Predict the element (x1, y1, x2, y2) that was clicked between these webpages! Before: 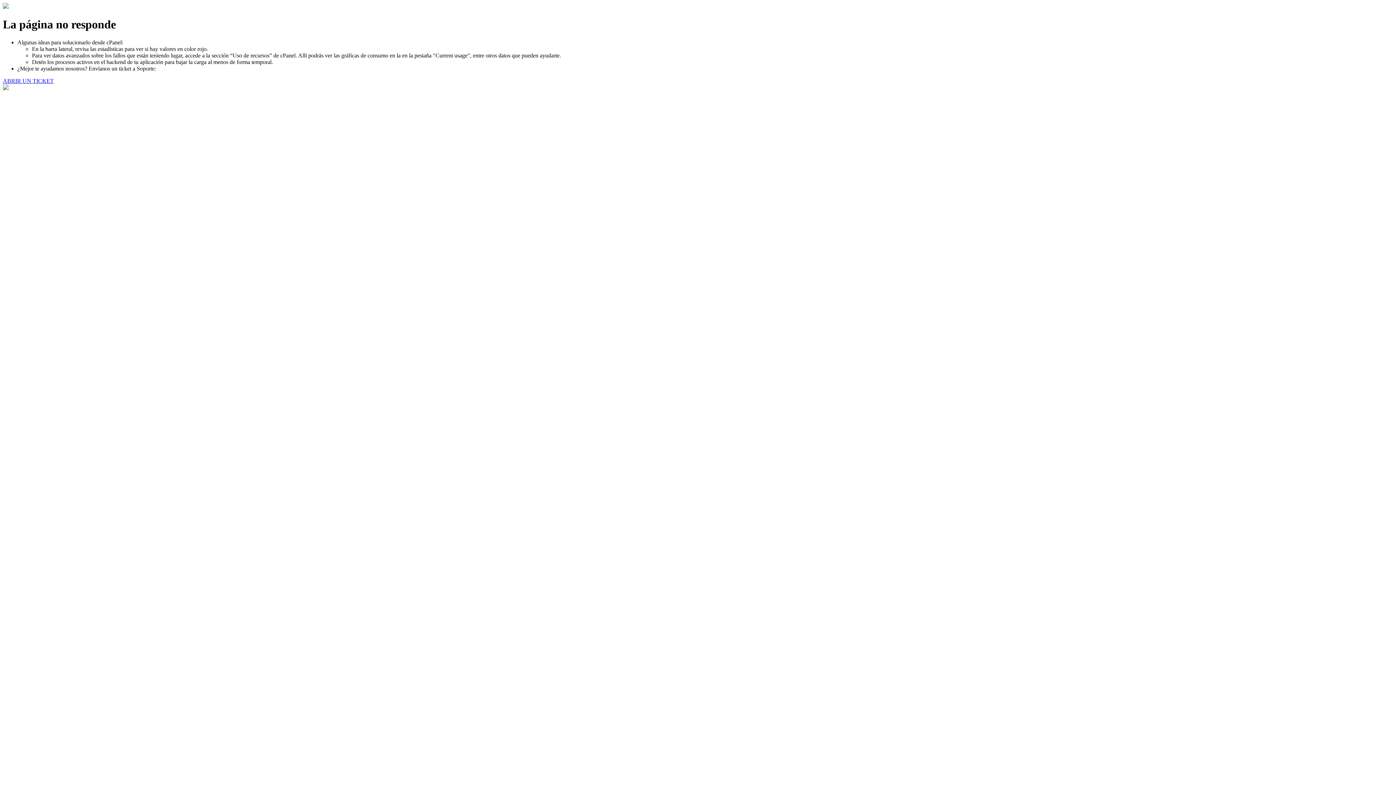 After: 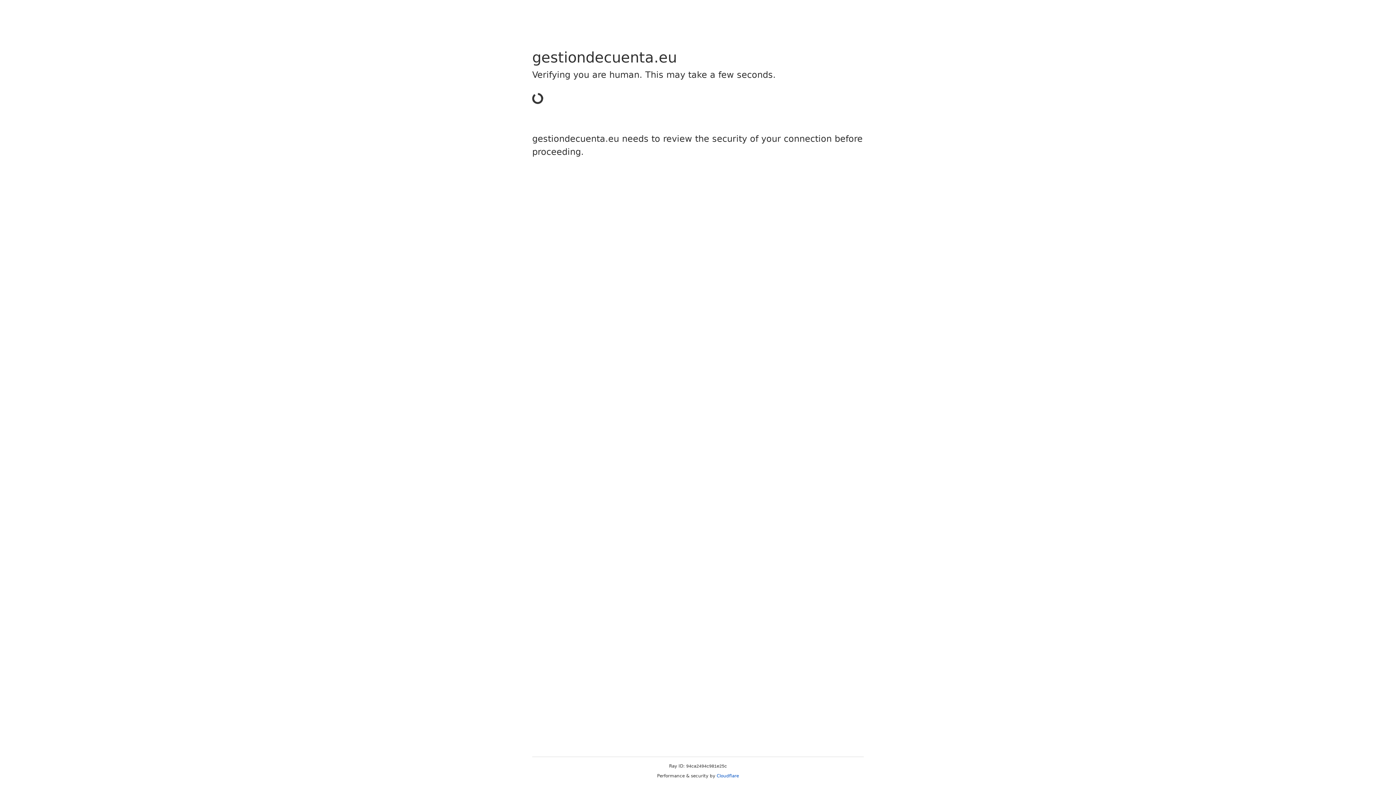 Action: label: ABRIR UN TICKET bbox: (2, 77, 53, 83)